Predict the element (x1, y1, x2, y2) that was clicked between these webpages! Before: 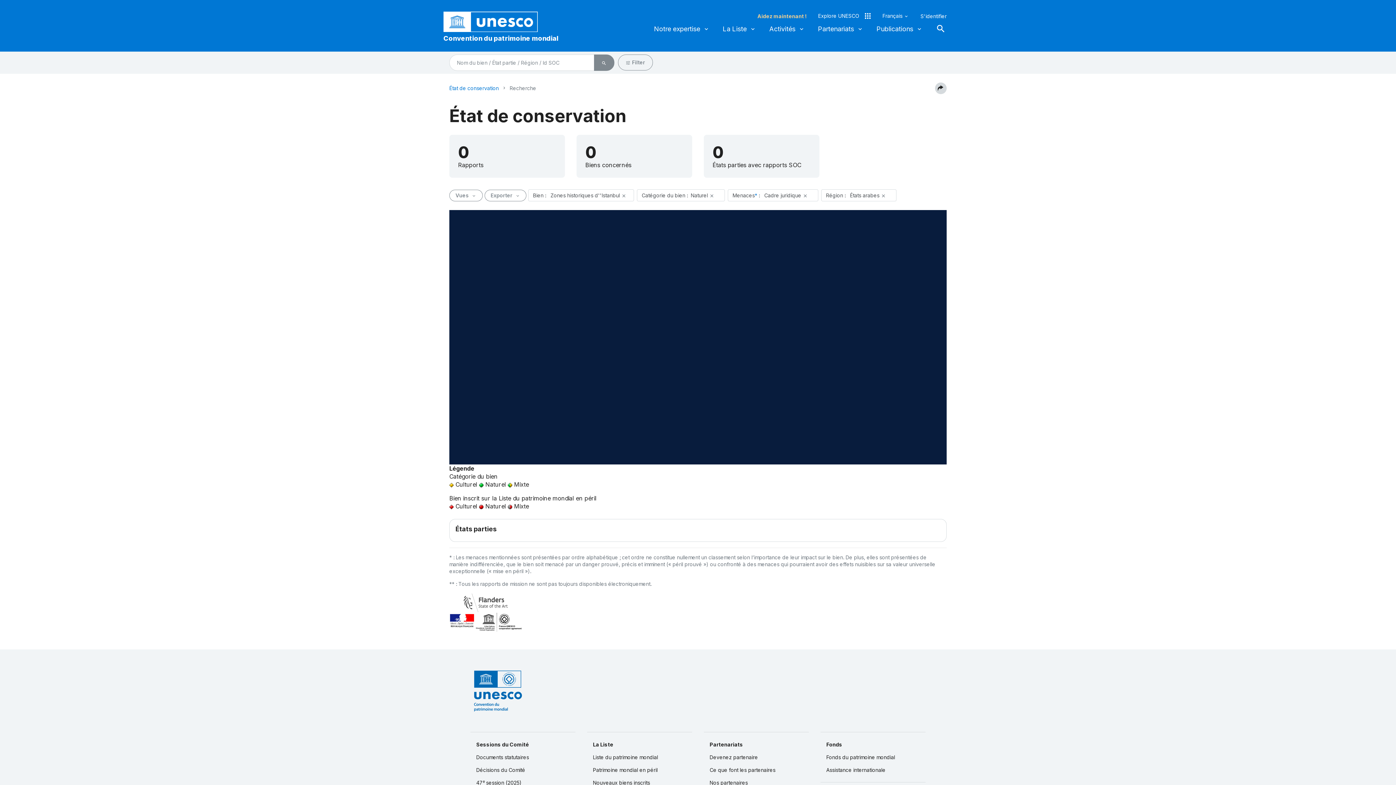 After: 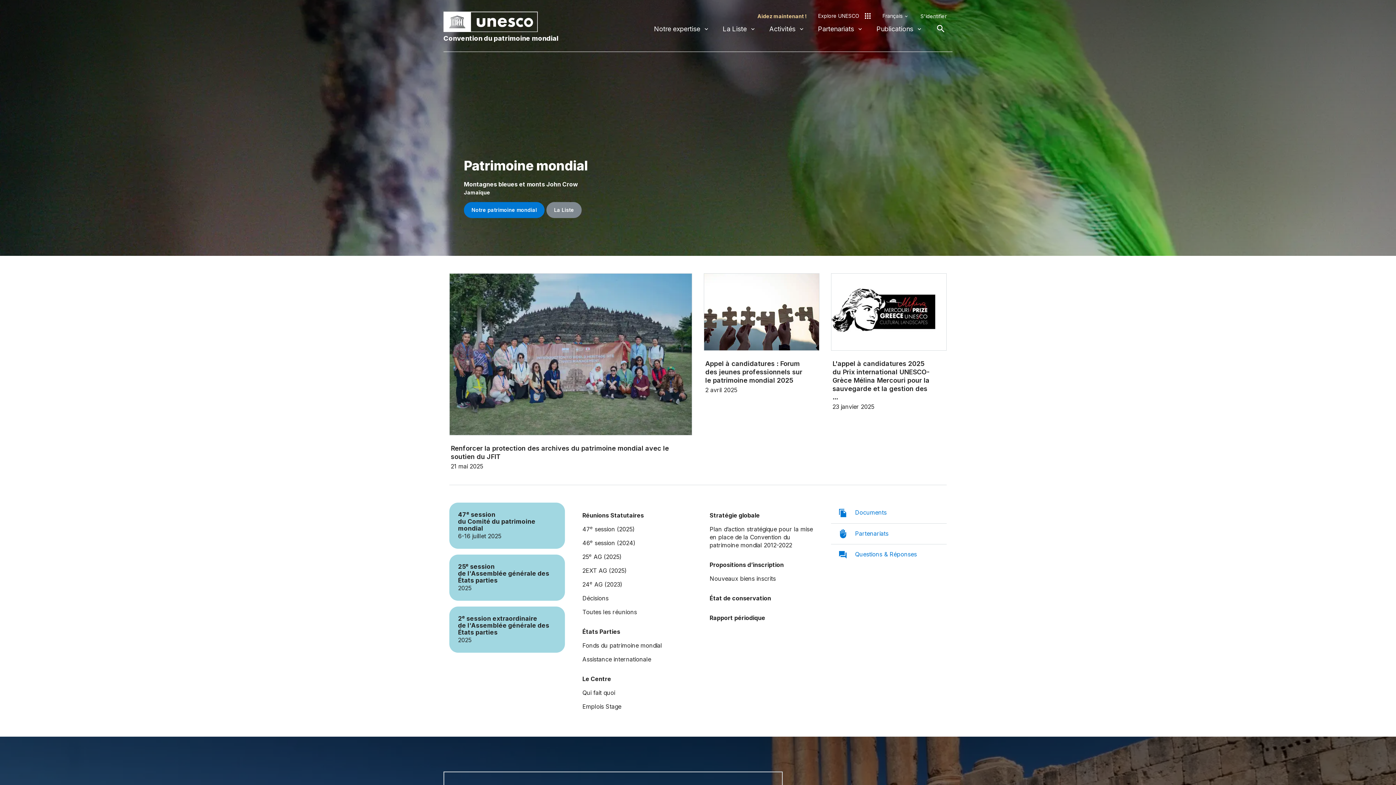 Action: bbox: (443, 17, 538, 24)